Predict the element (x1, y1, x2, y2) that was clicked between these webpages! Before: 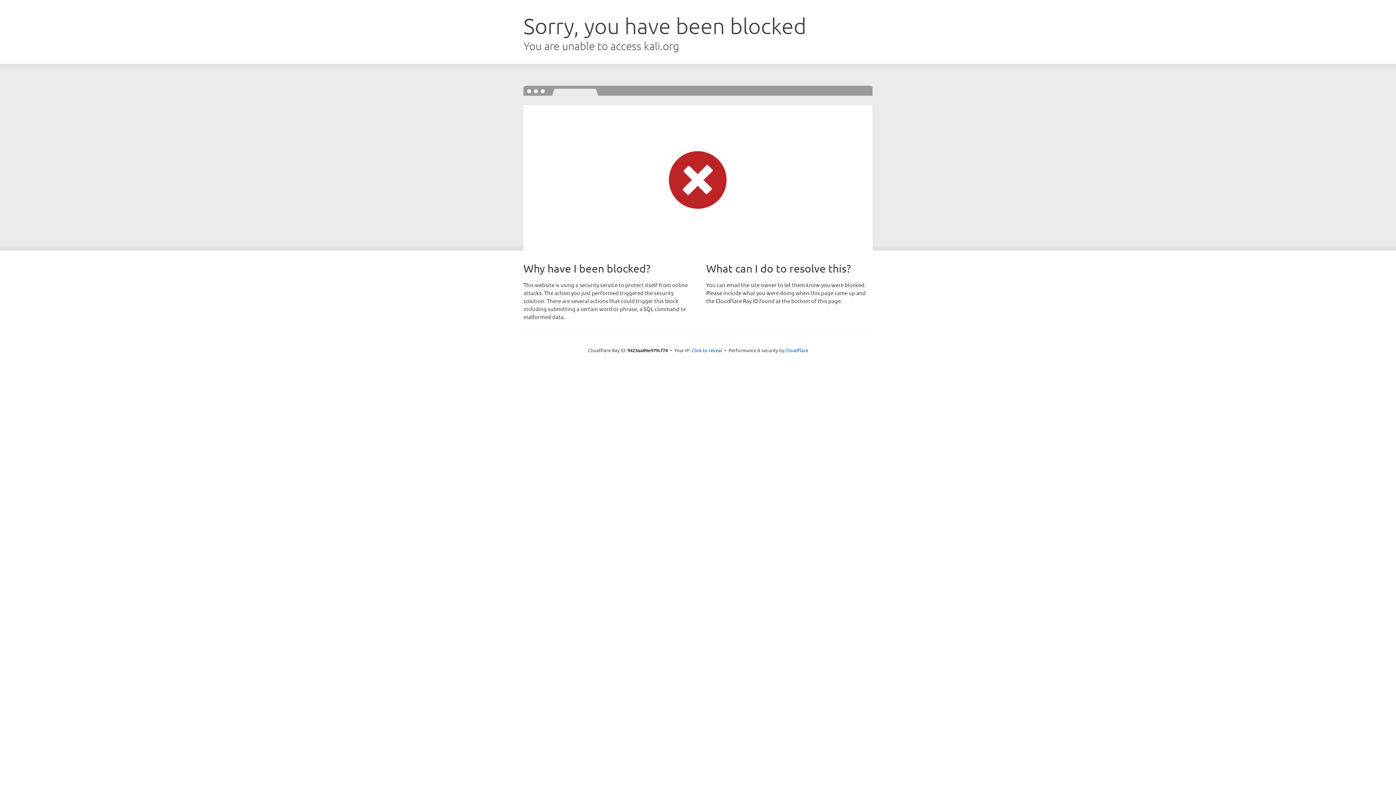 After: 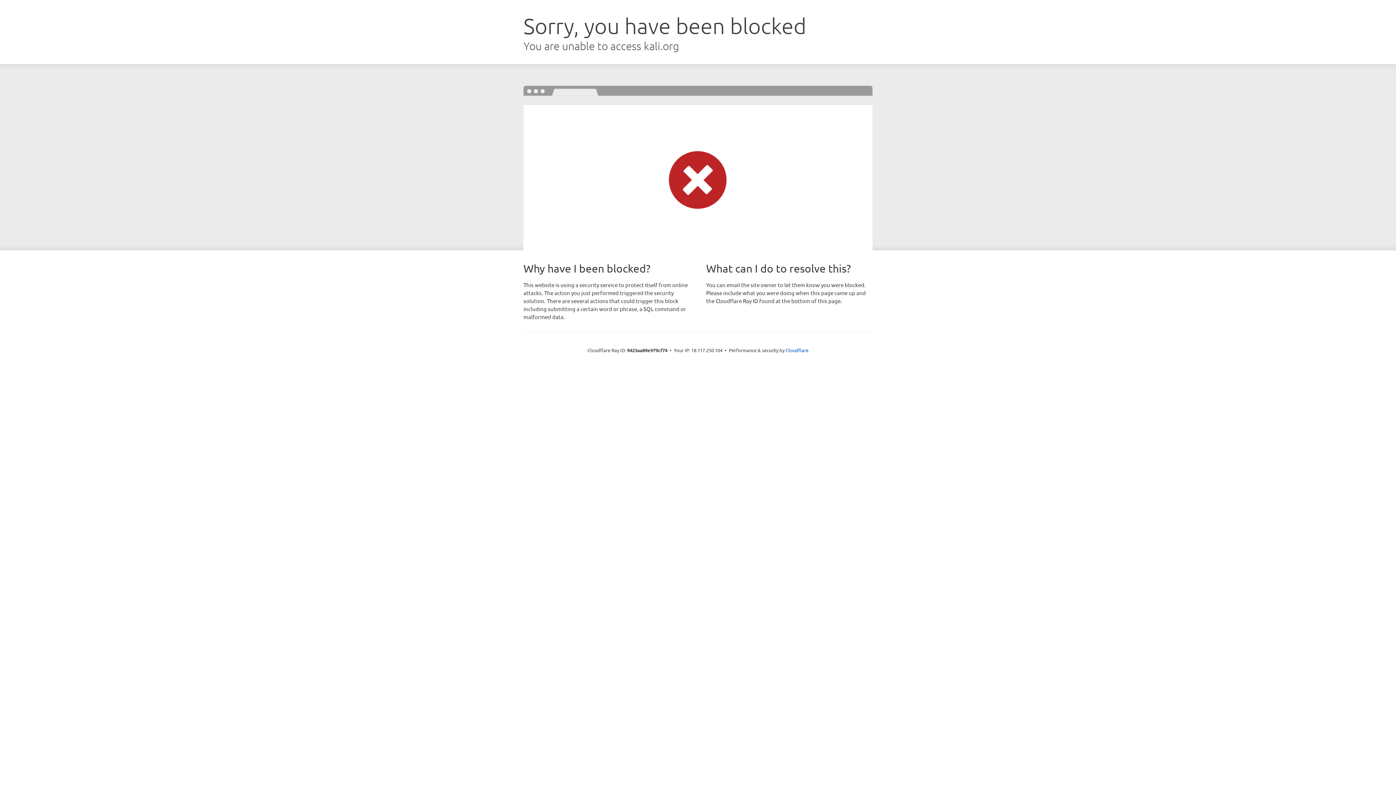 Action: label: Click to reveal bbox: (691, 346, 722, 353)